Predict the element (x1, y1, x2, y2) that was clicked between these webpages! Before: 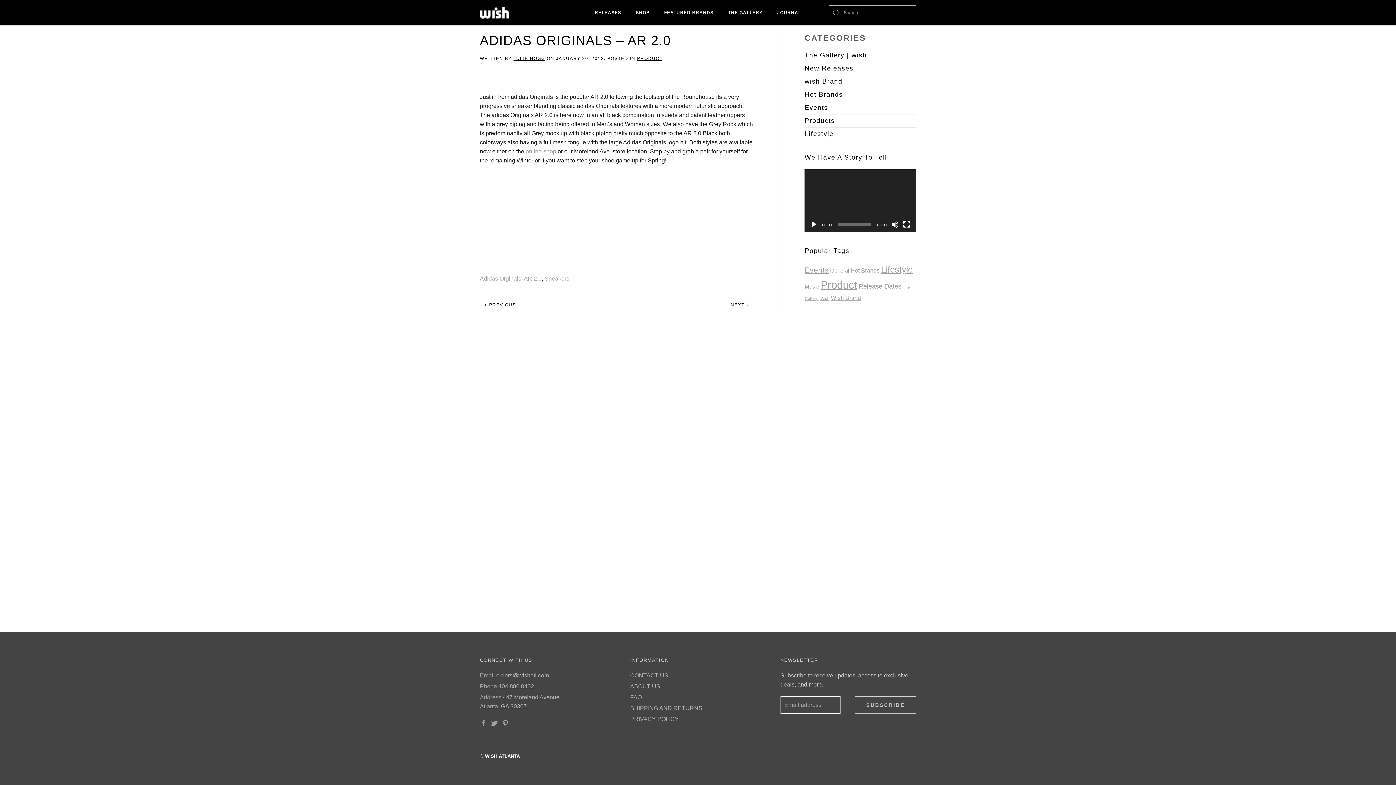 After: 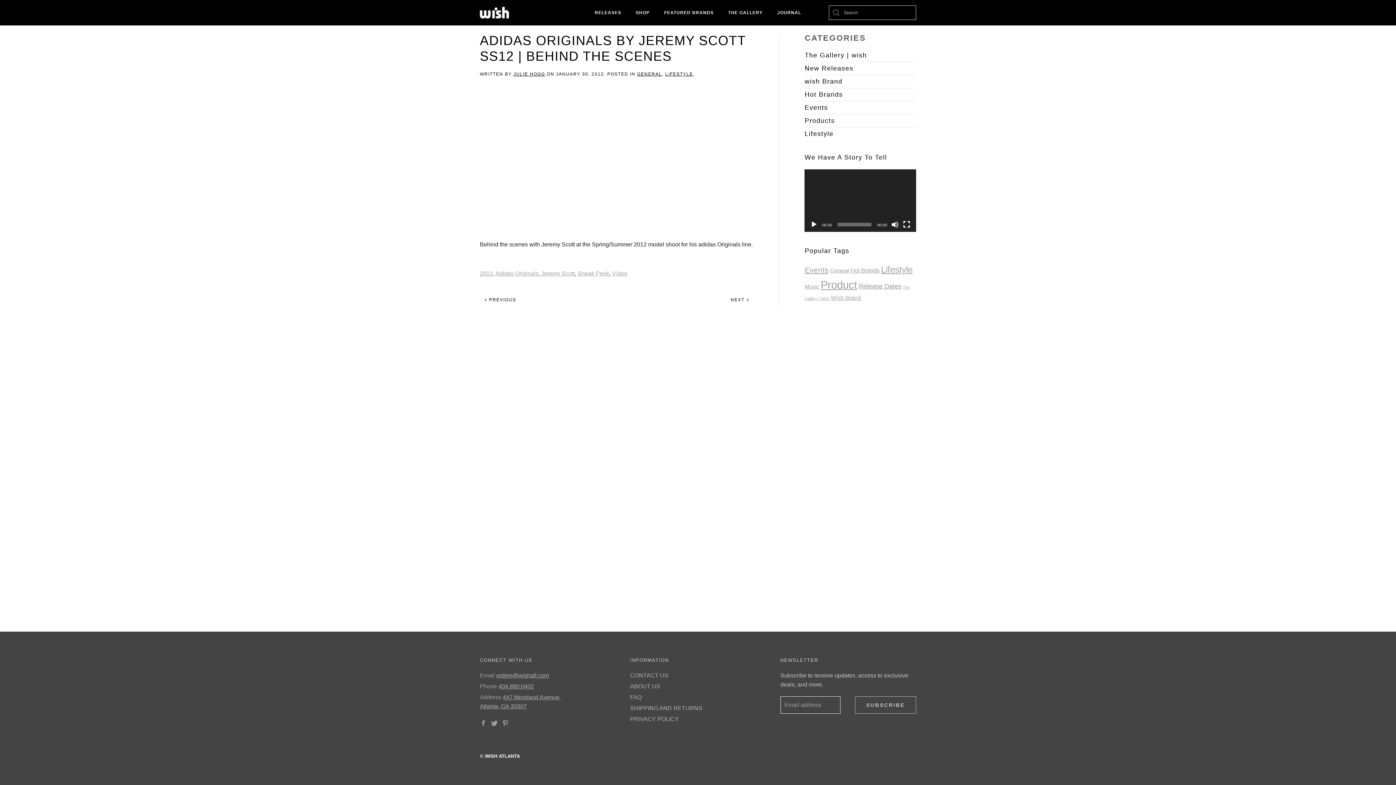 Action: bbox: (480, 297, 520, 312) label:  PREVIOUS